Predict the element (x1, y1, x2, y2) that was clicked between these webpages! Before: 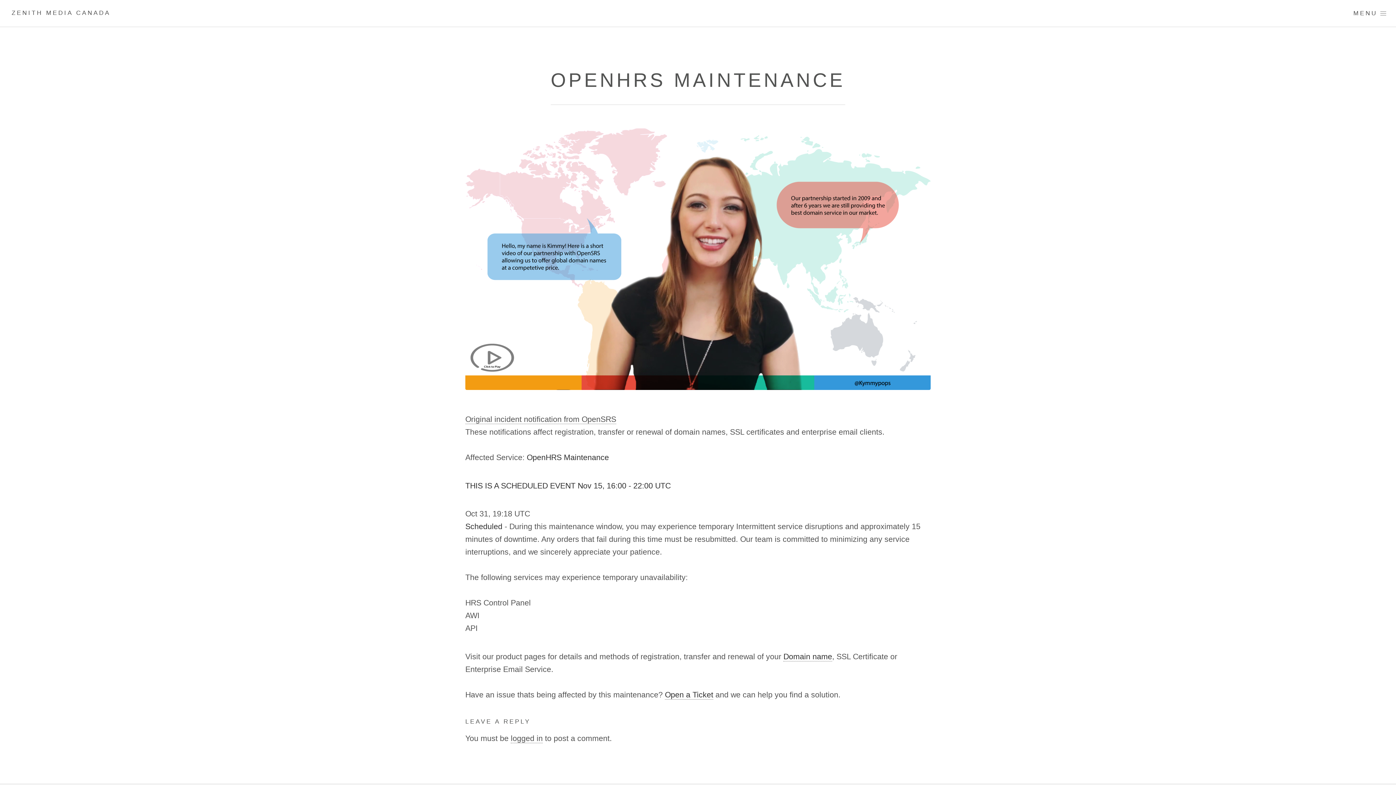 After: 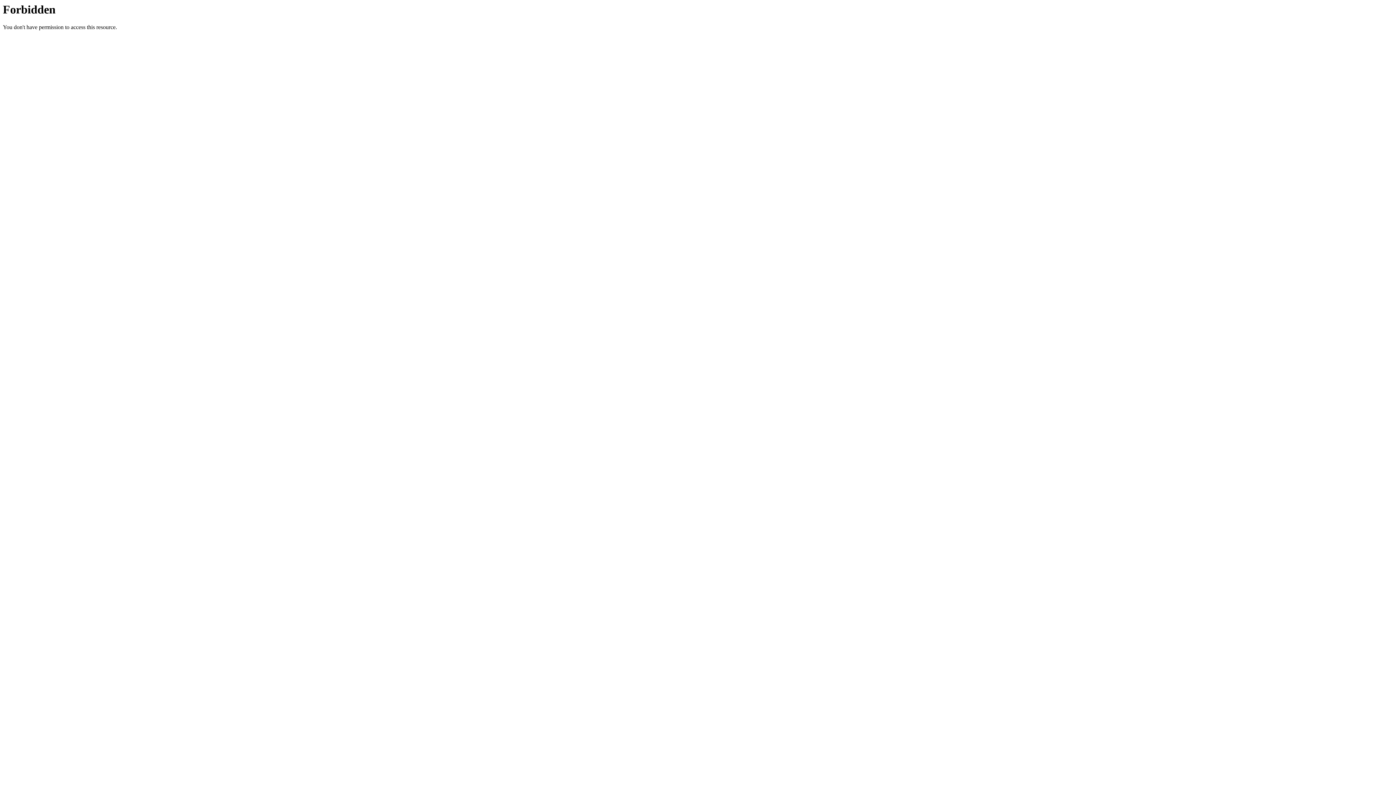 Action: bbox: (510, 734, 542, 743) label: logged in